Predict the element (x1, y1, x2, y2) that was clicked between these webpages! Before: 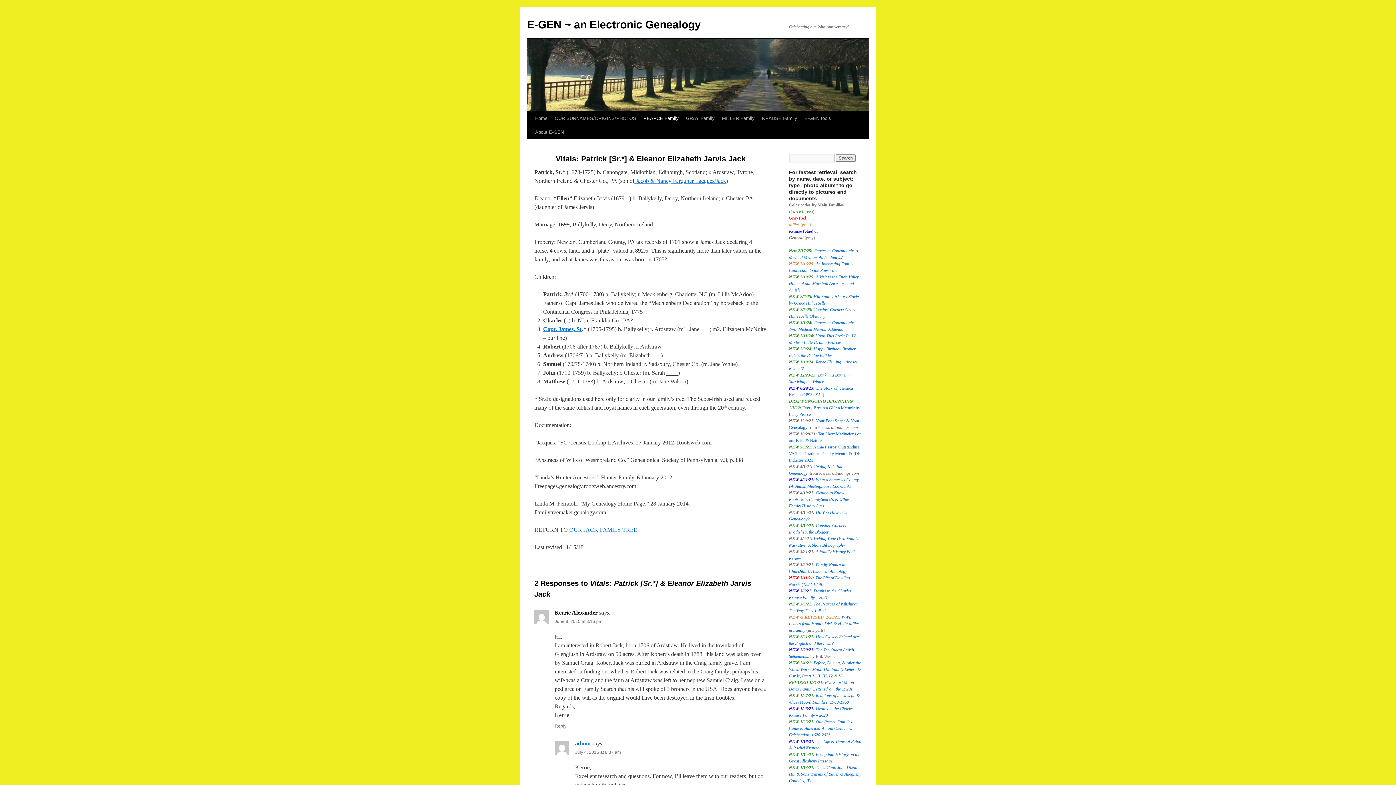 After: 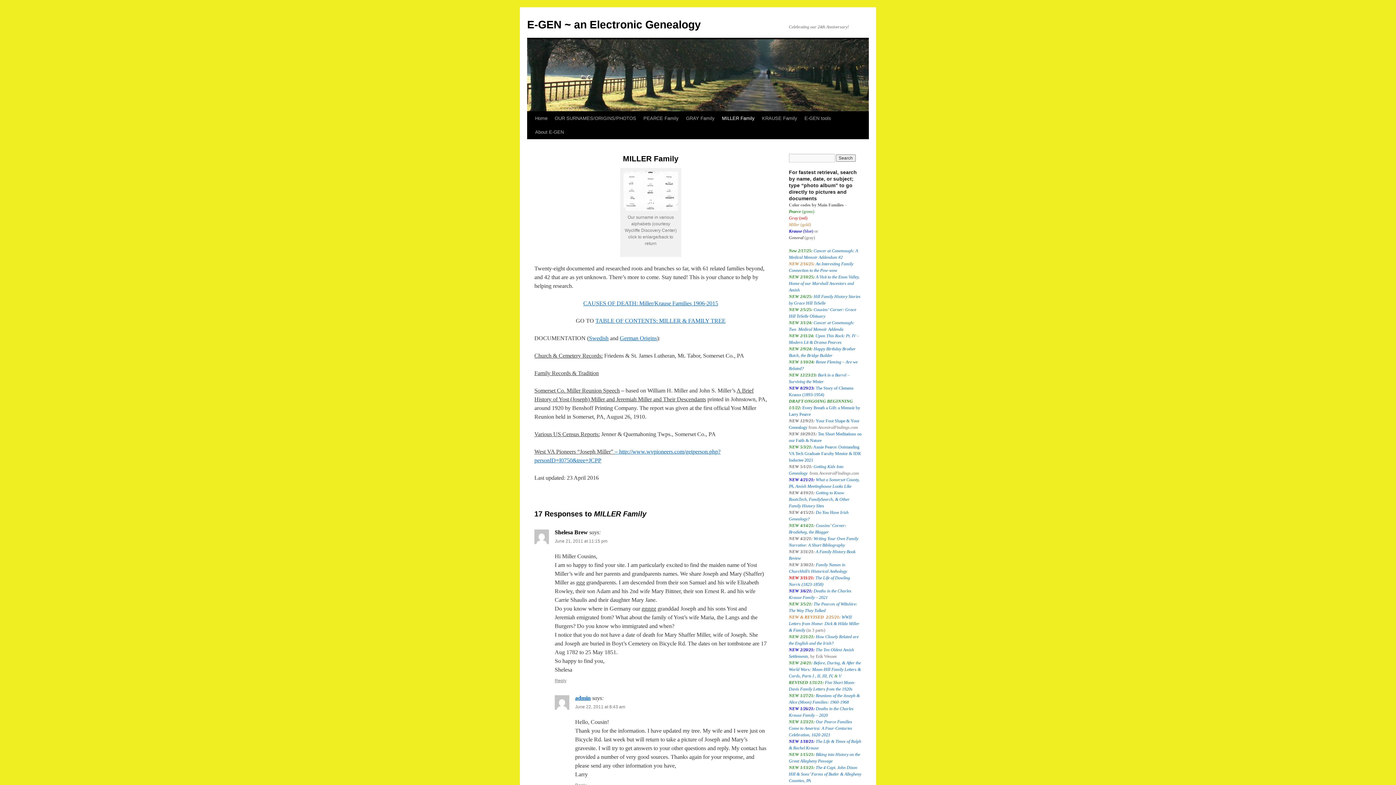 Action: bbox: (718, 111, 758, 125) label: MILLER Family